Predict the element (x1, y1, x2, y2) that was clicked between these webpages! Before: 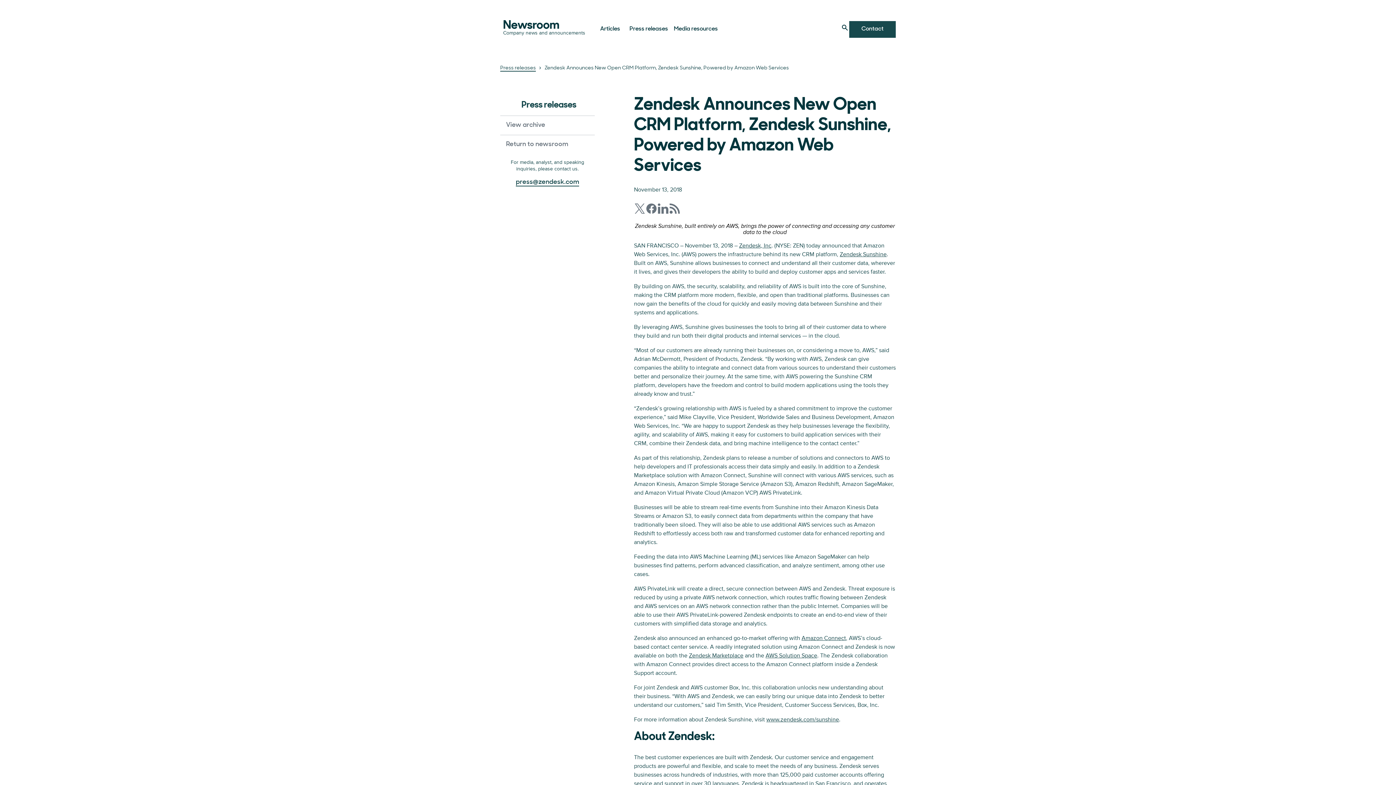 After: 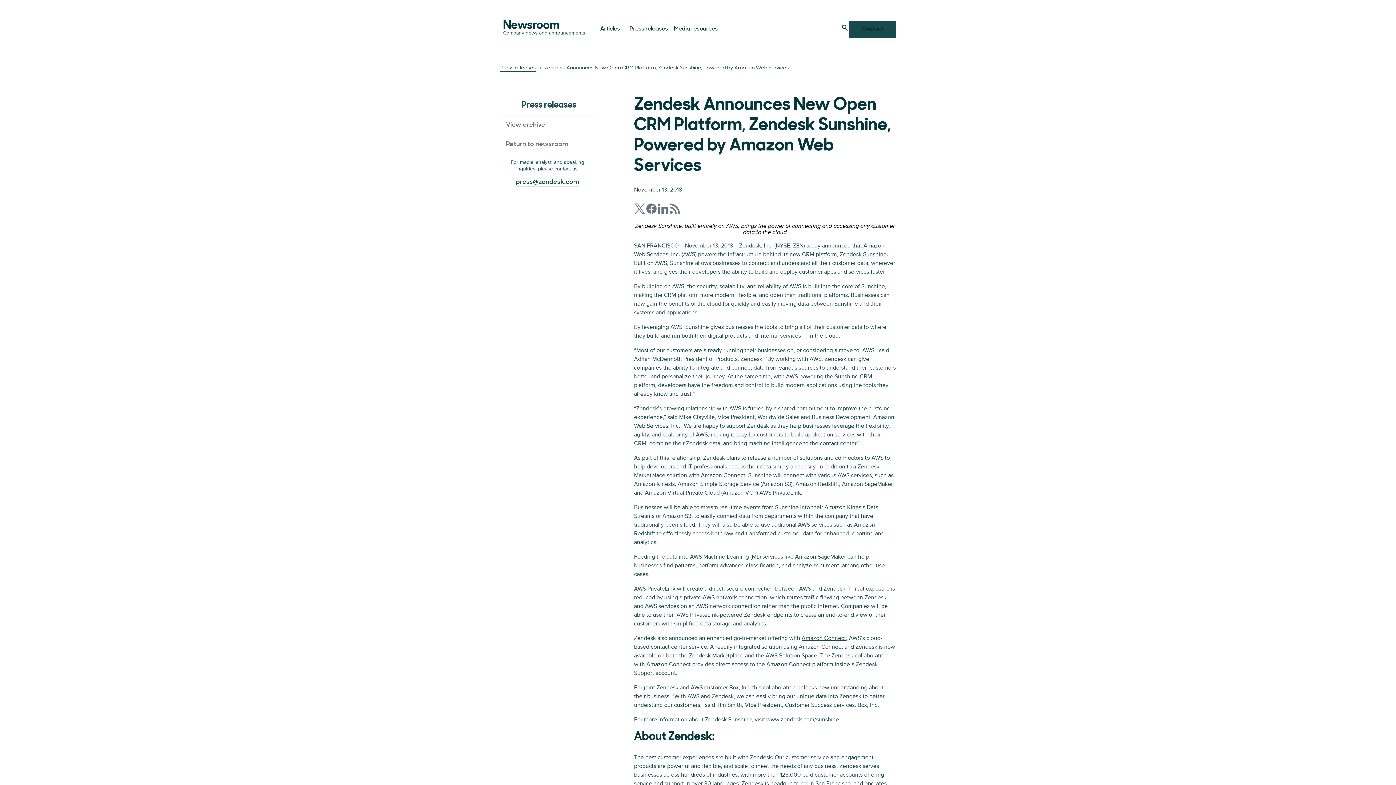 Action: label: Contact bbox: (849, 21, 896, 37)